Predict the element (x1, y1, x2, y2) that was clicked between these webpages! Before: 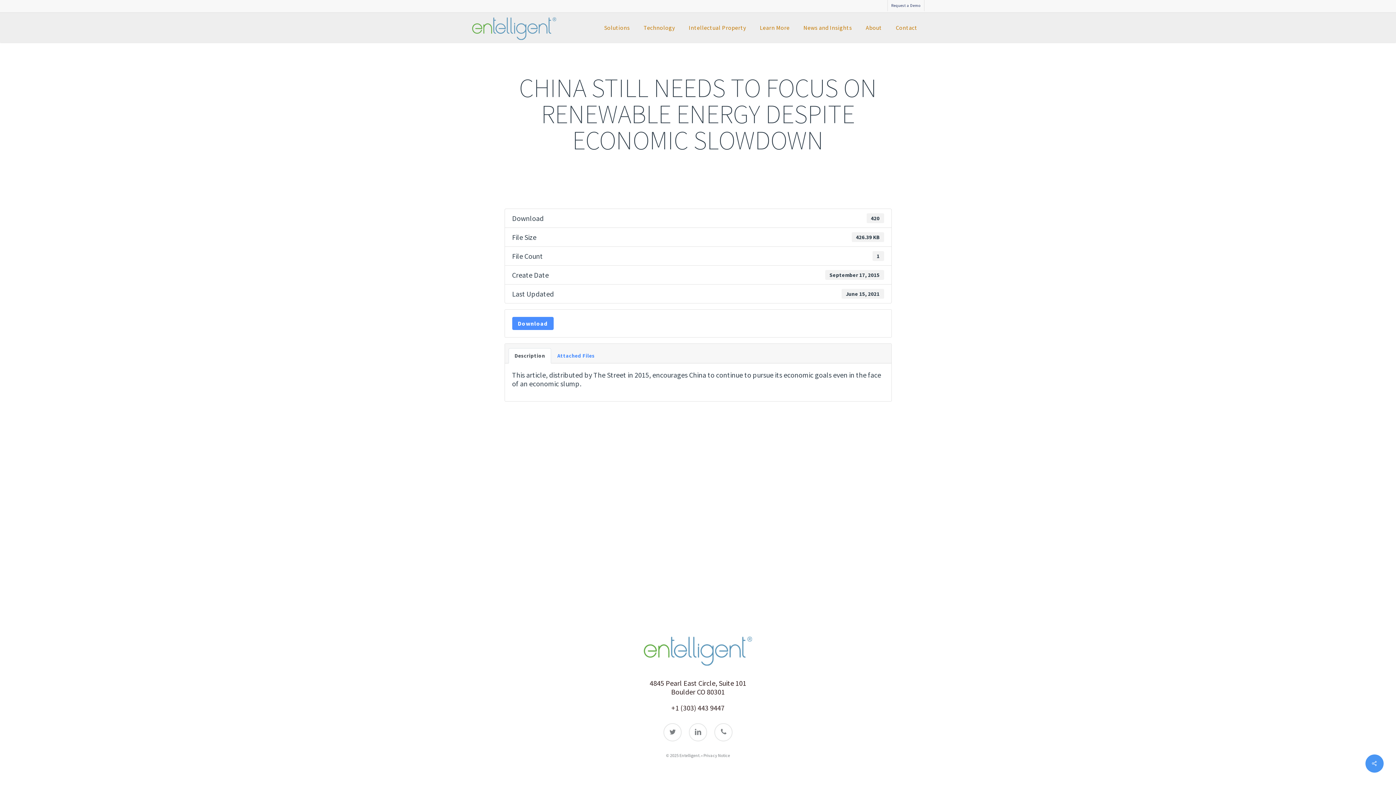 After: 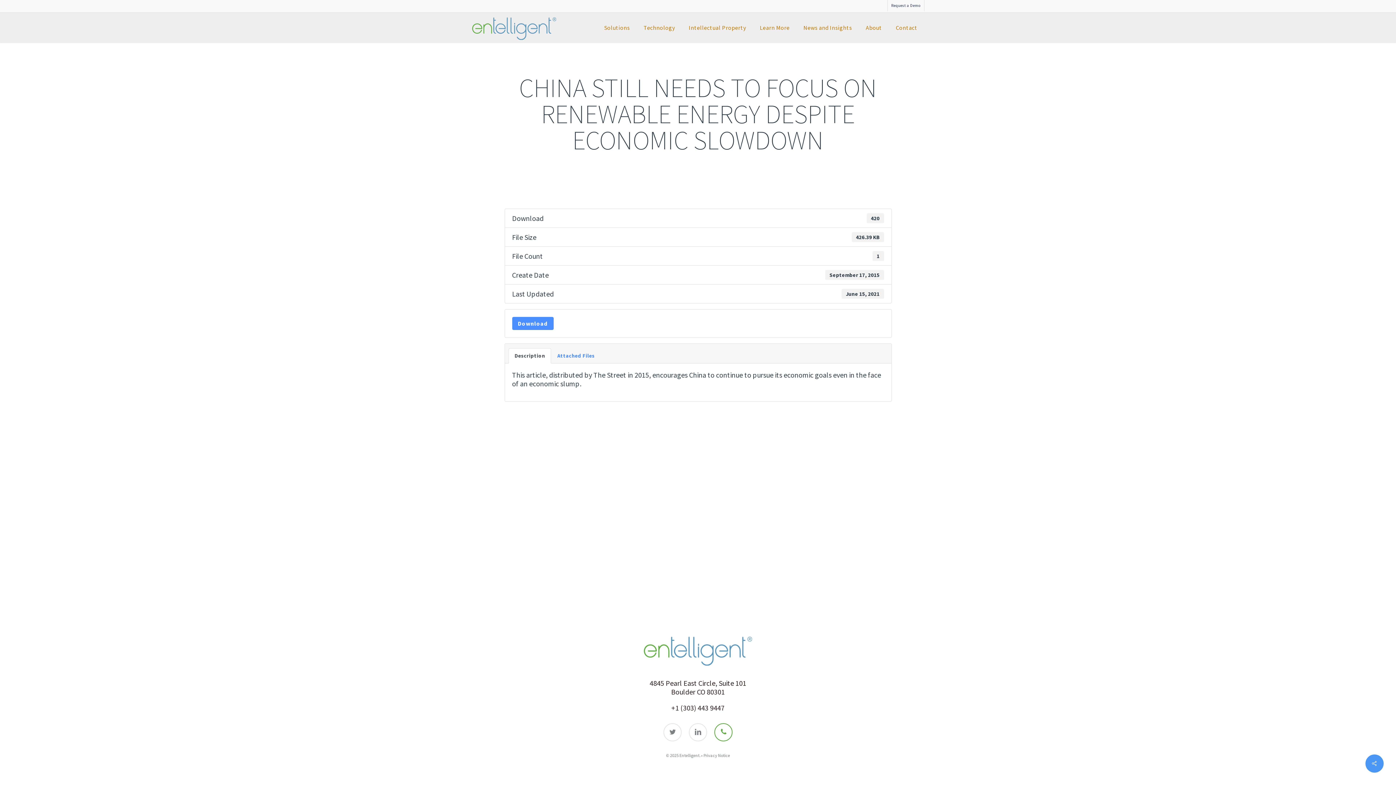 Action: label: phone bbox: (714, 723, 732, 741)